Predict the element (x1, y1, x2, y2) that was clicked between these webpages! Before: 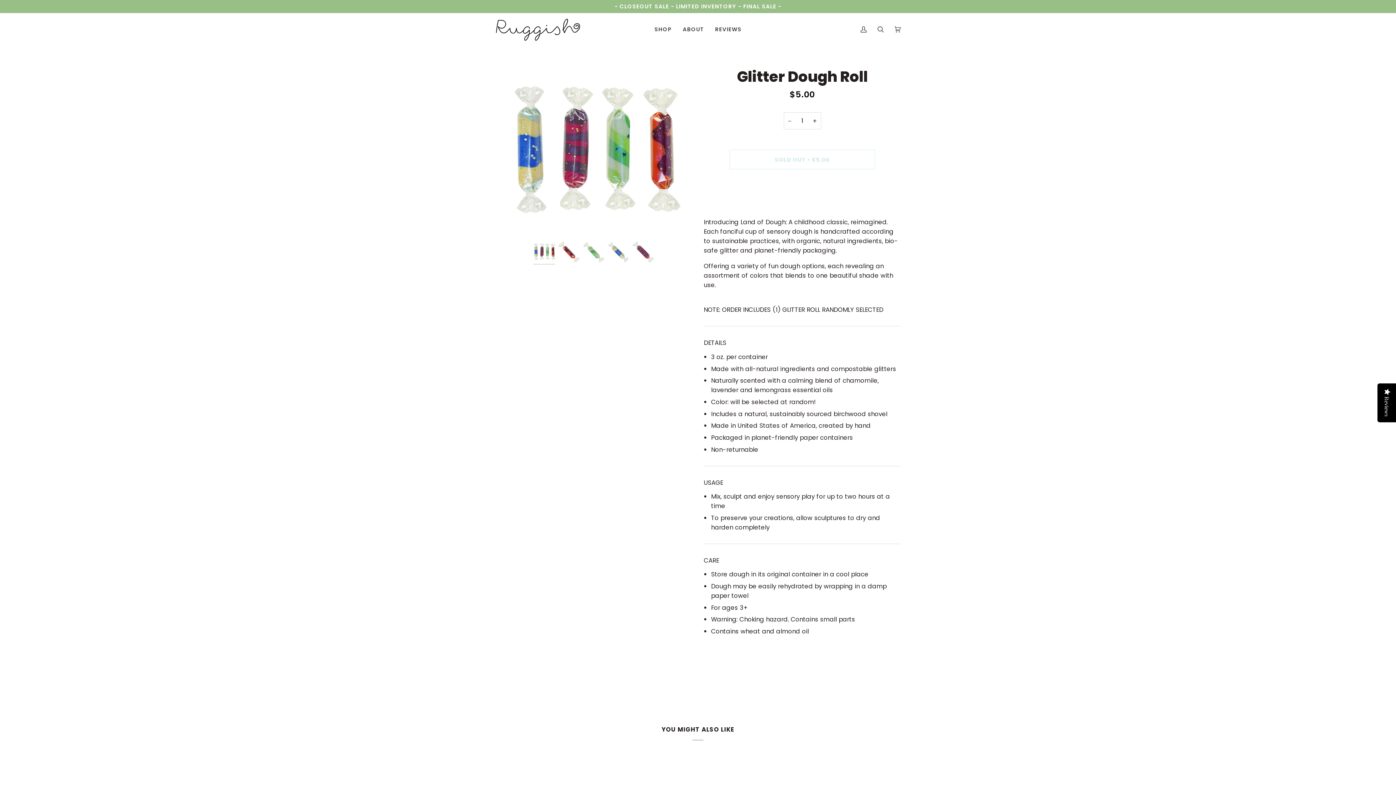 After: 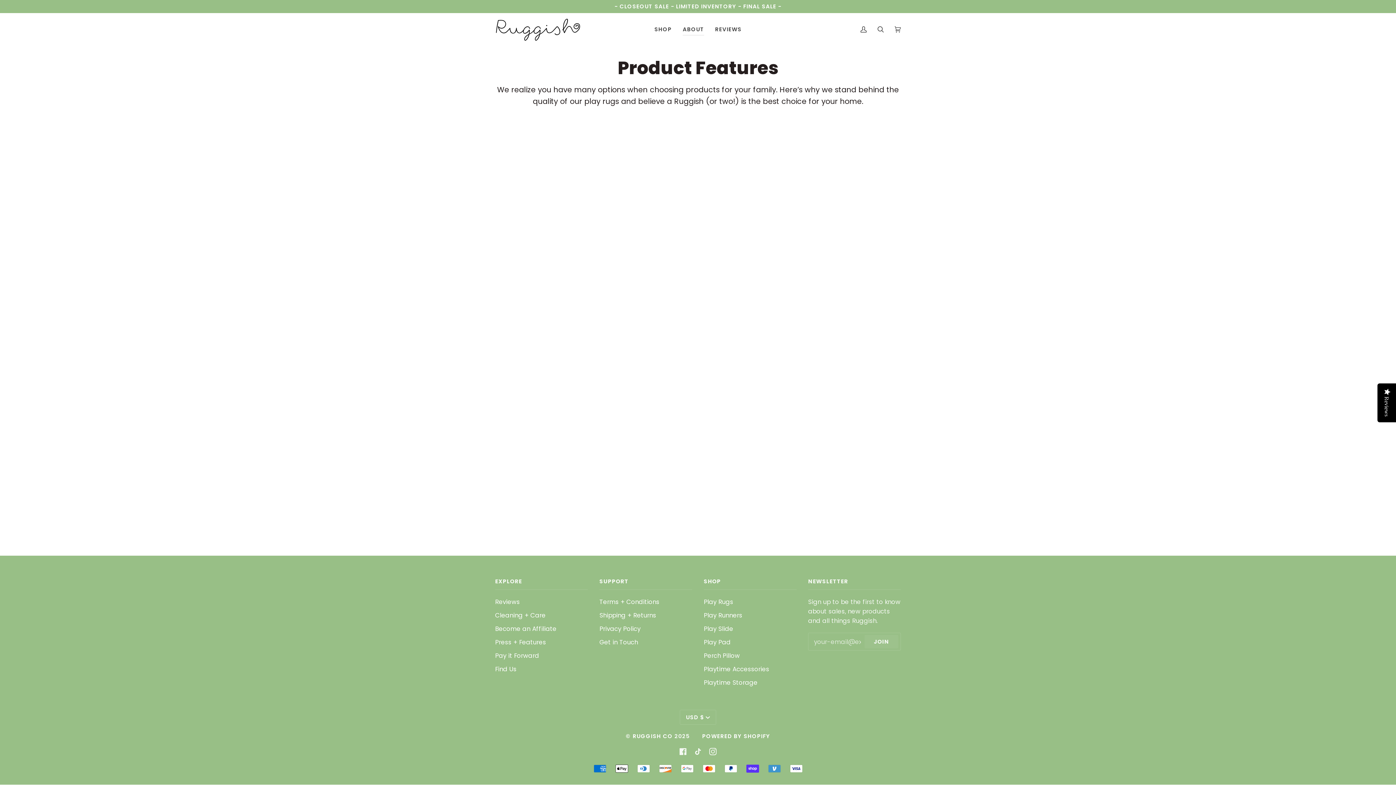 Action: label: ABOUT bbox: (677, 13, 709, 46)